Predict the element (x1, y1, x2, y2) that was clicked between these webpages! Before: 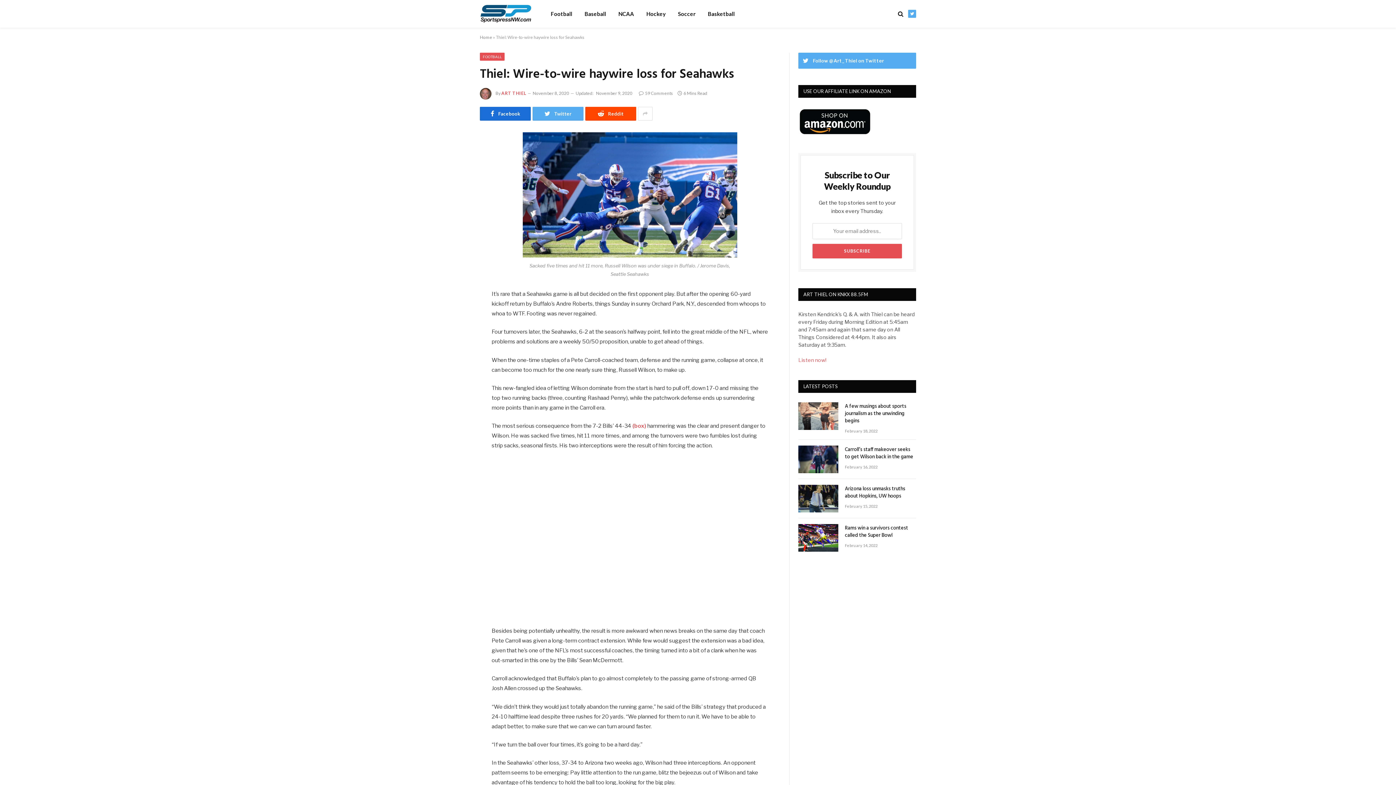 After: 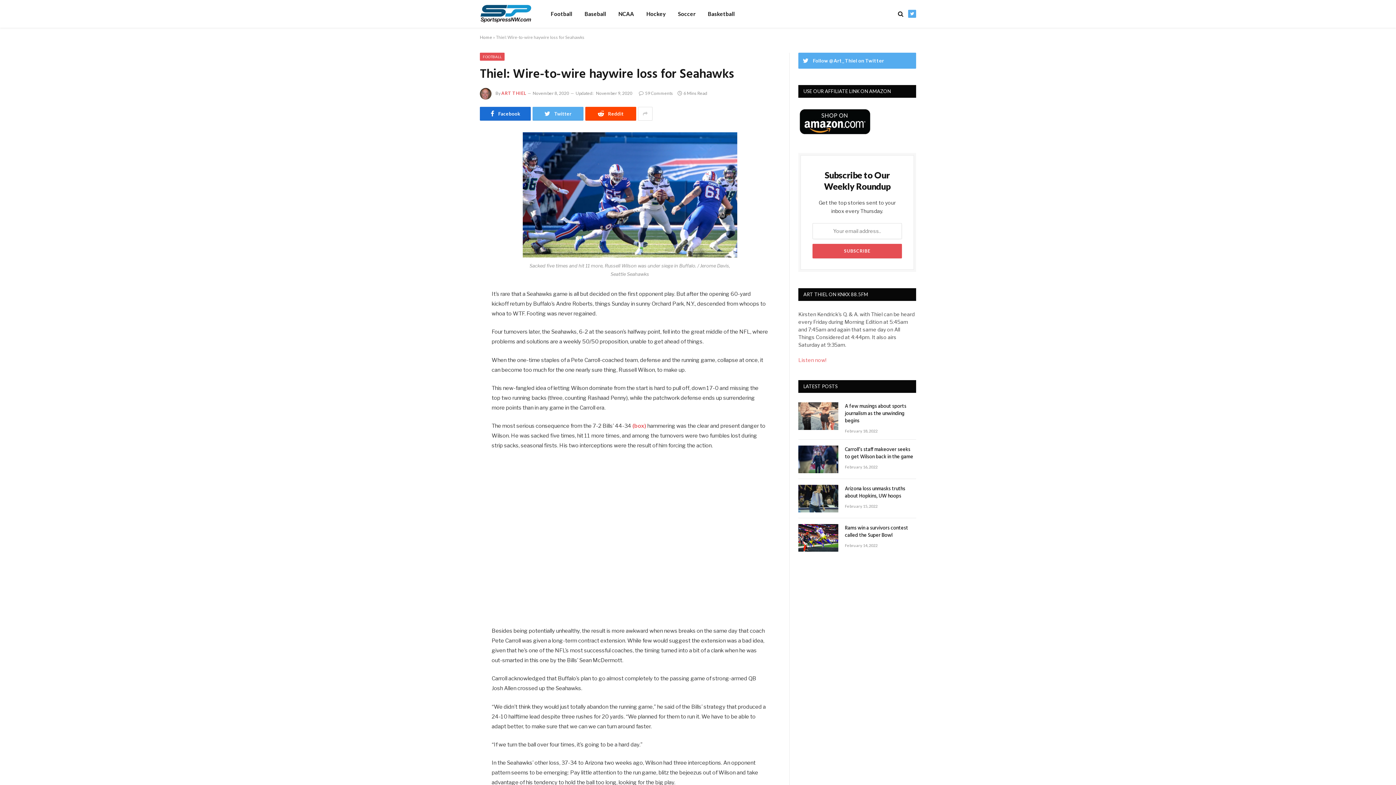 Action: bbox: (447, 186, 461, 200)